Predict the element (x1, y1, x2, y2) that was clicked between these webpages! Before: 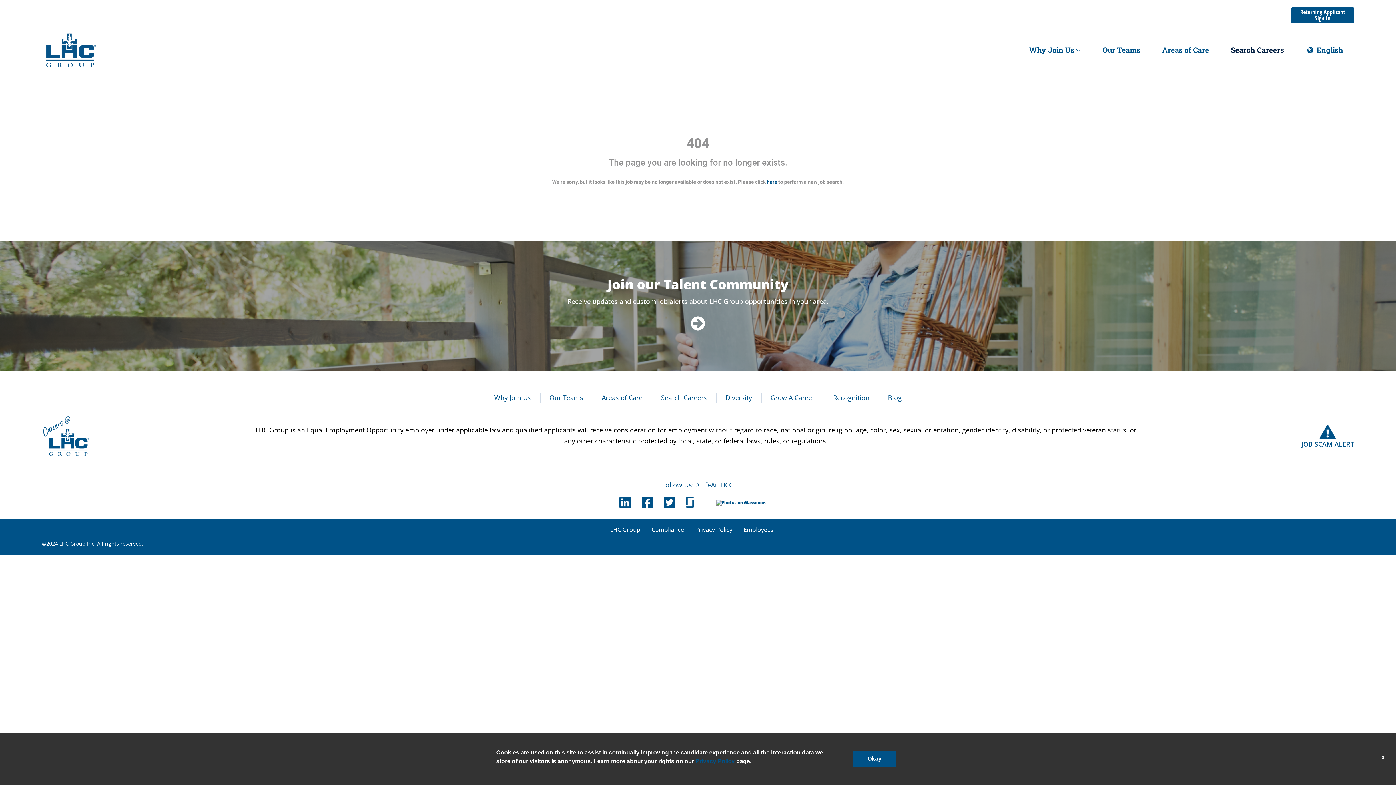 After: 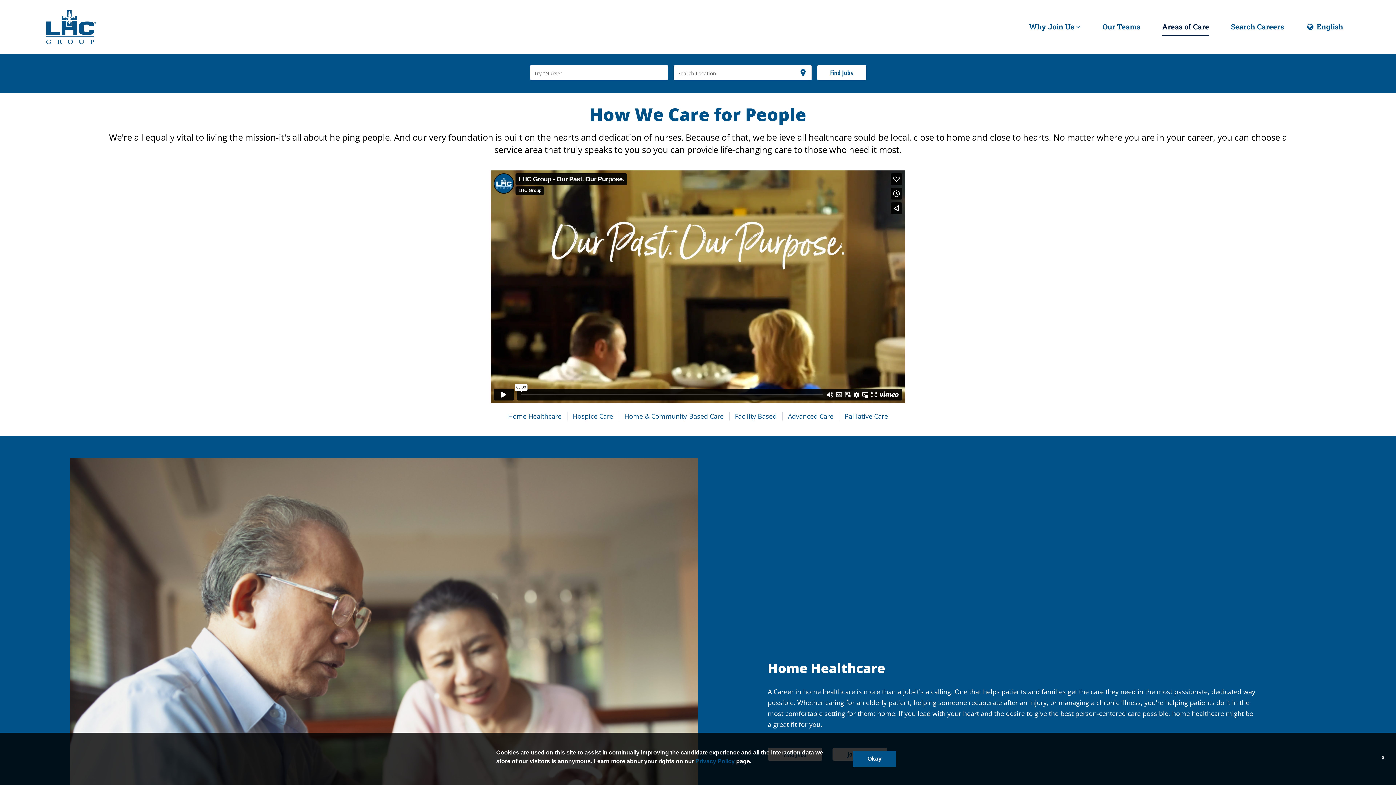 Action: bbox: (1162, 42, 1209, 59) label: Areas of Care